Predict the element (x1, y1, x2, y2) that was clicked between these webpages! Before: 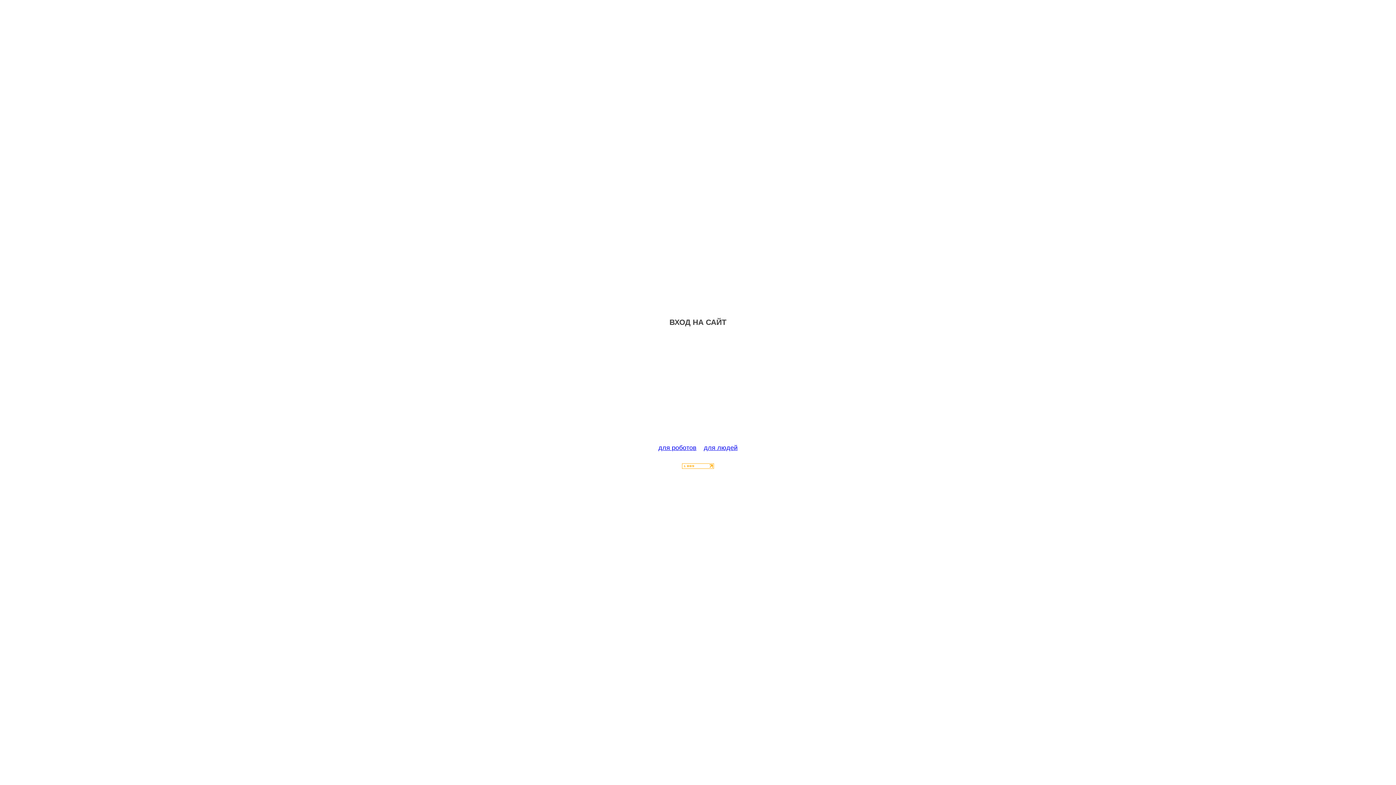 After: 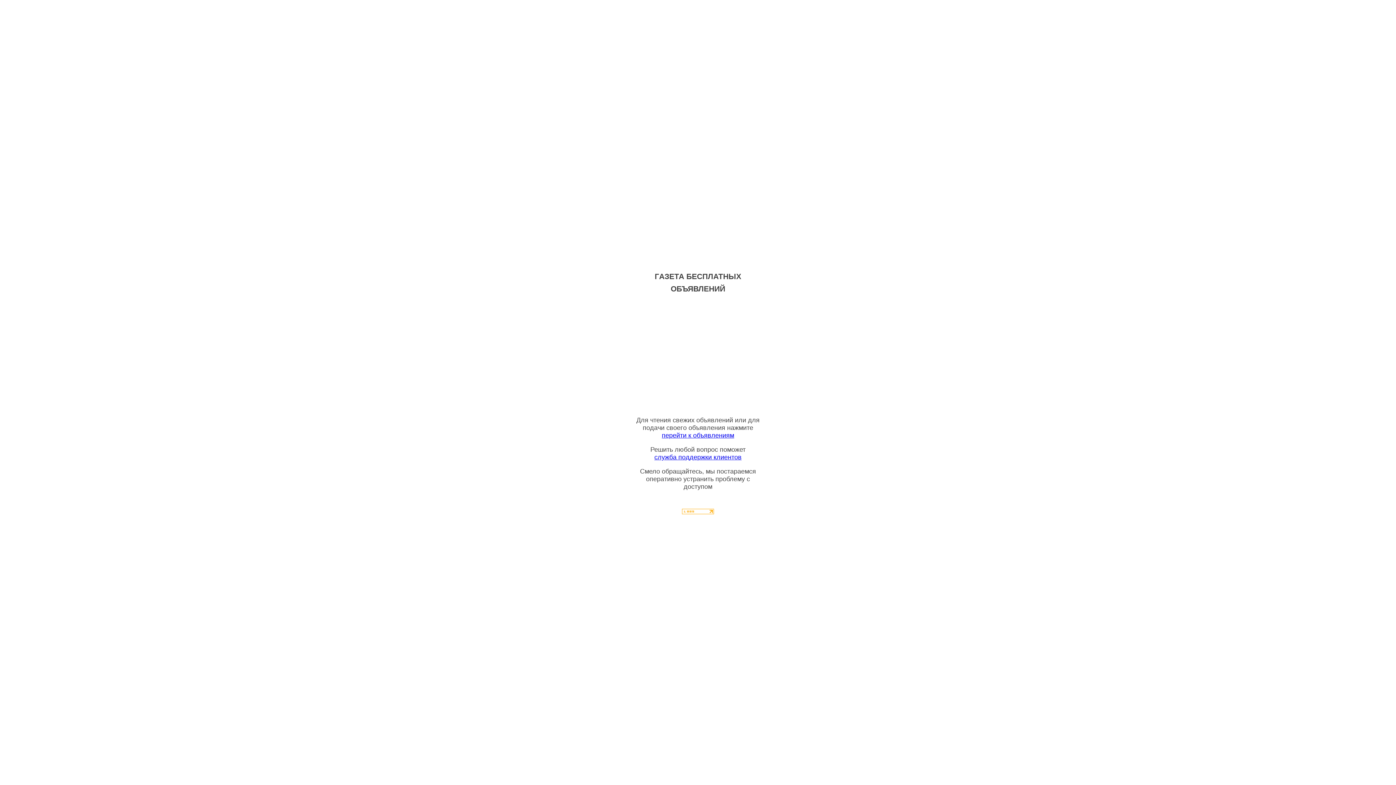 Action: bbox: (704, 444, 737, 451) label: для людей